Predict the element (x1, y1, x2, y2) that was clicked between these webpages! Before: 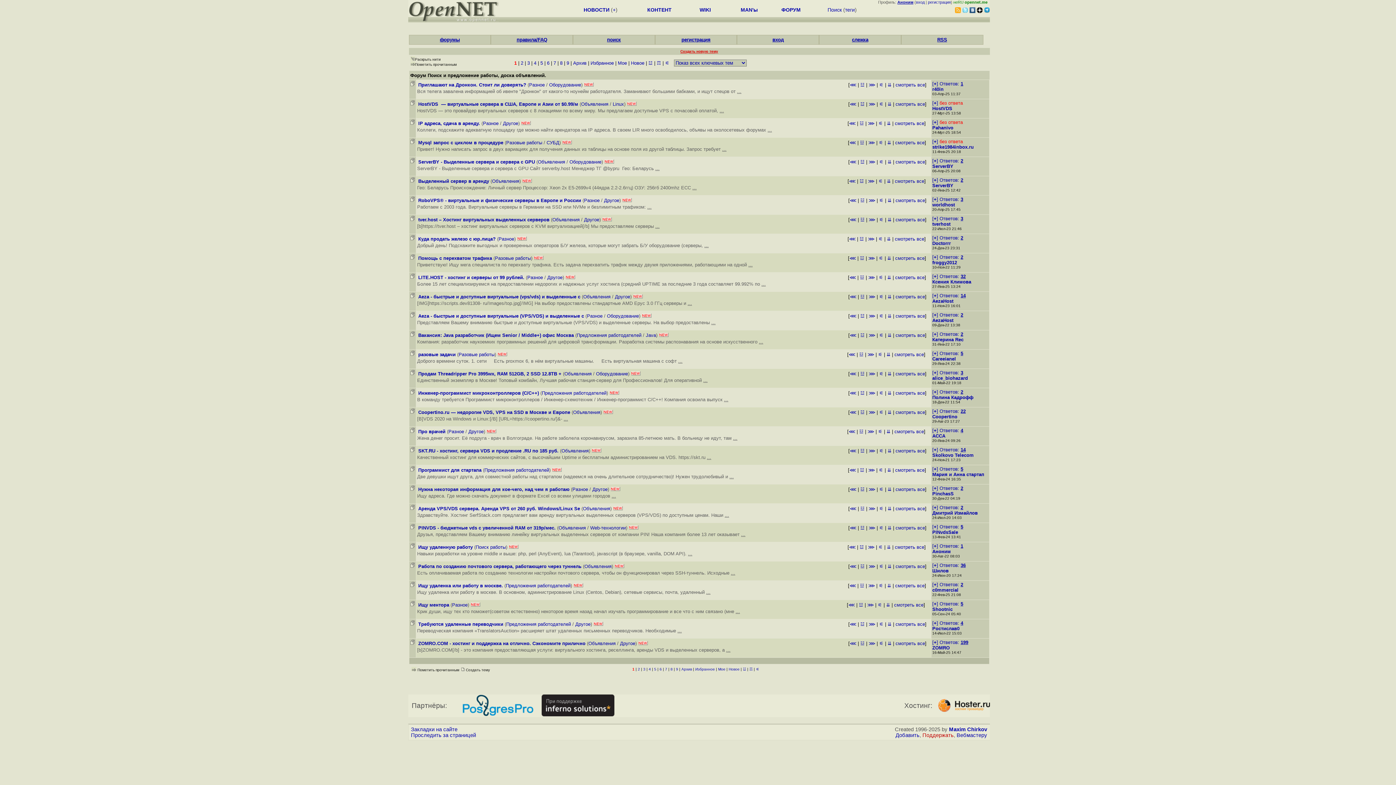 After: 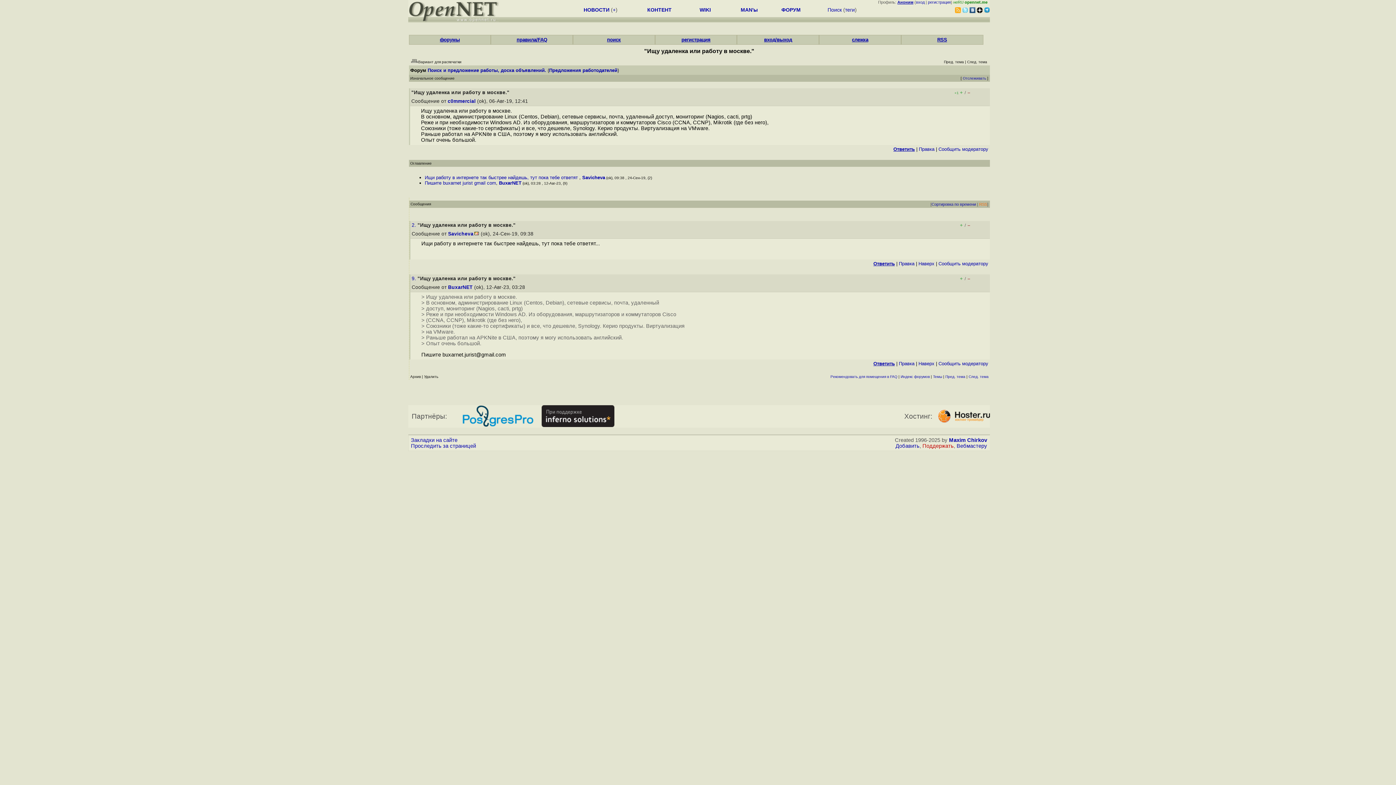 Action: label: смотреть все bbox: (895, 583, 924, 588)